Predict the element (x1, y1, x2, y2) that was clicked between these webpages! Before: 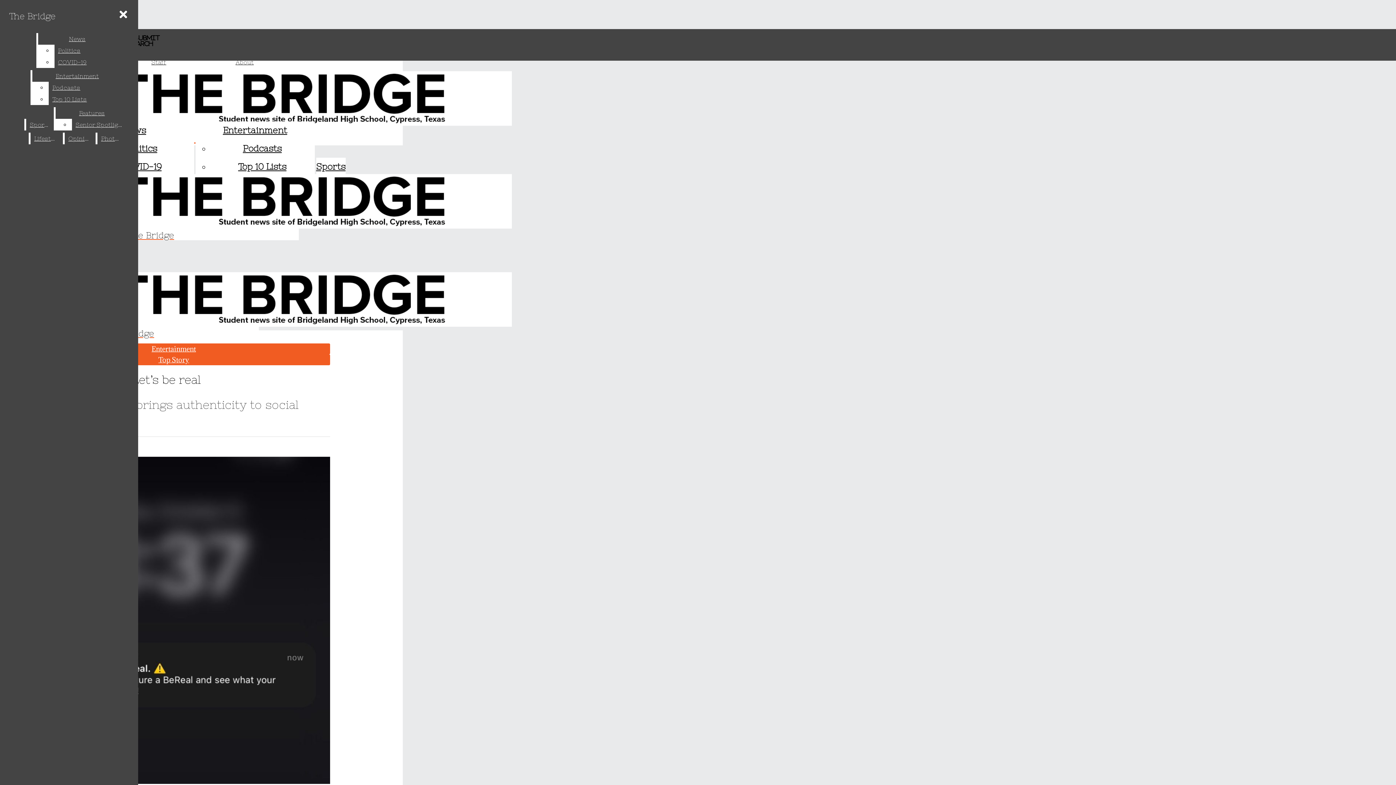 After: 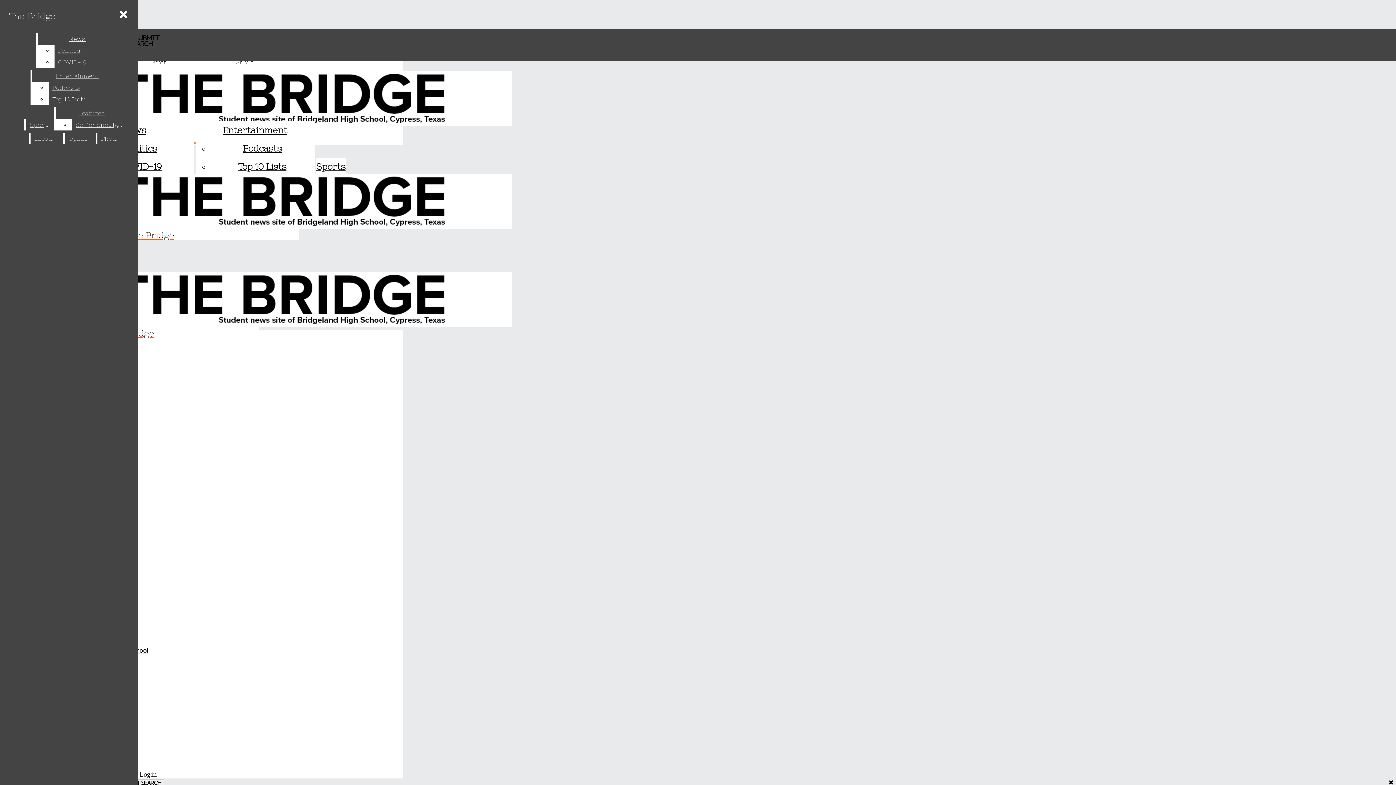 Action: bbox: (97, 132, 124, 144) label: Photos